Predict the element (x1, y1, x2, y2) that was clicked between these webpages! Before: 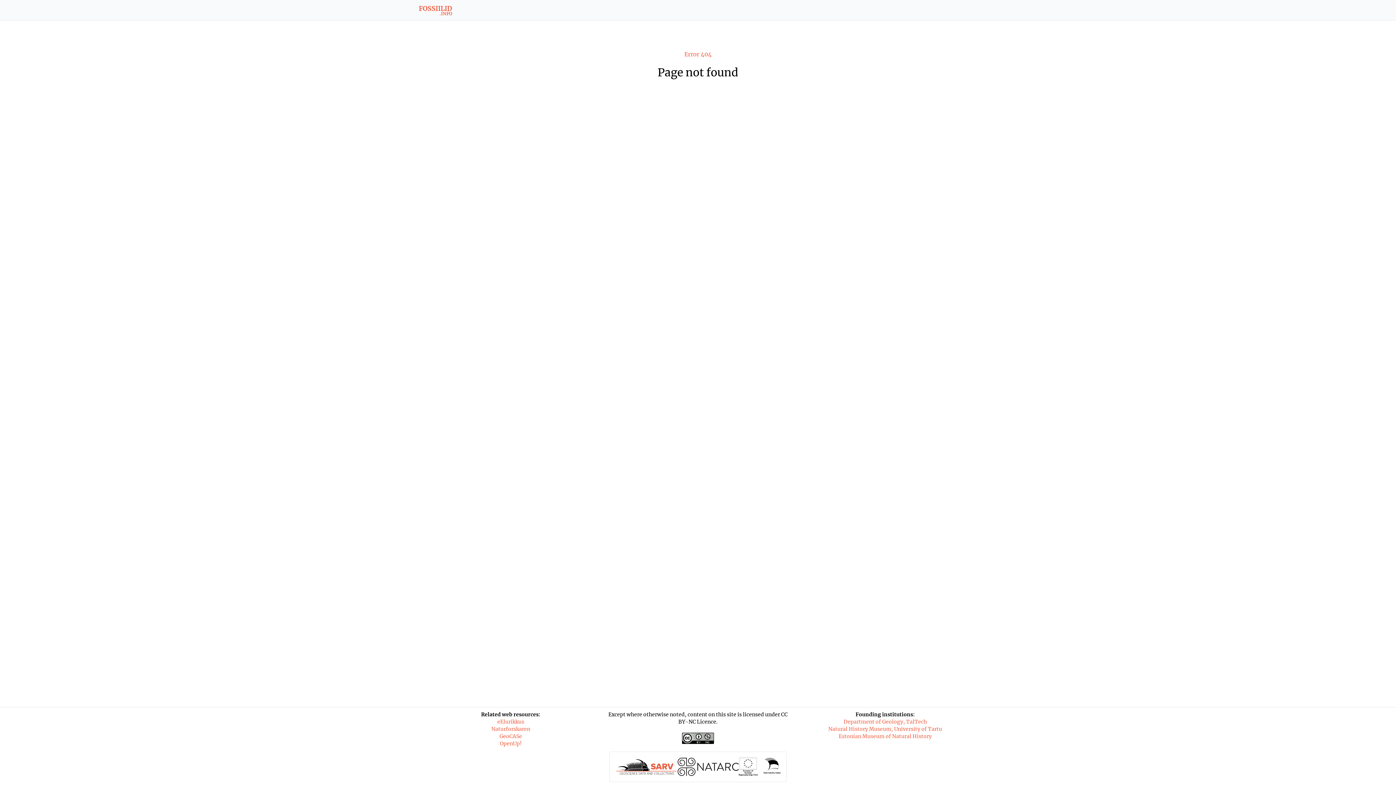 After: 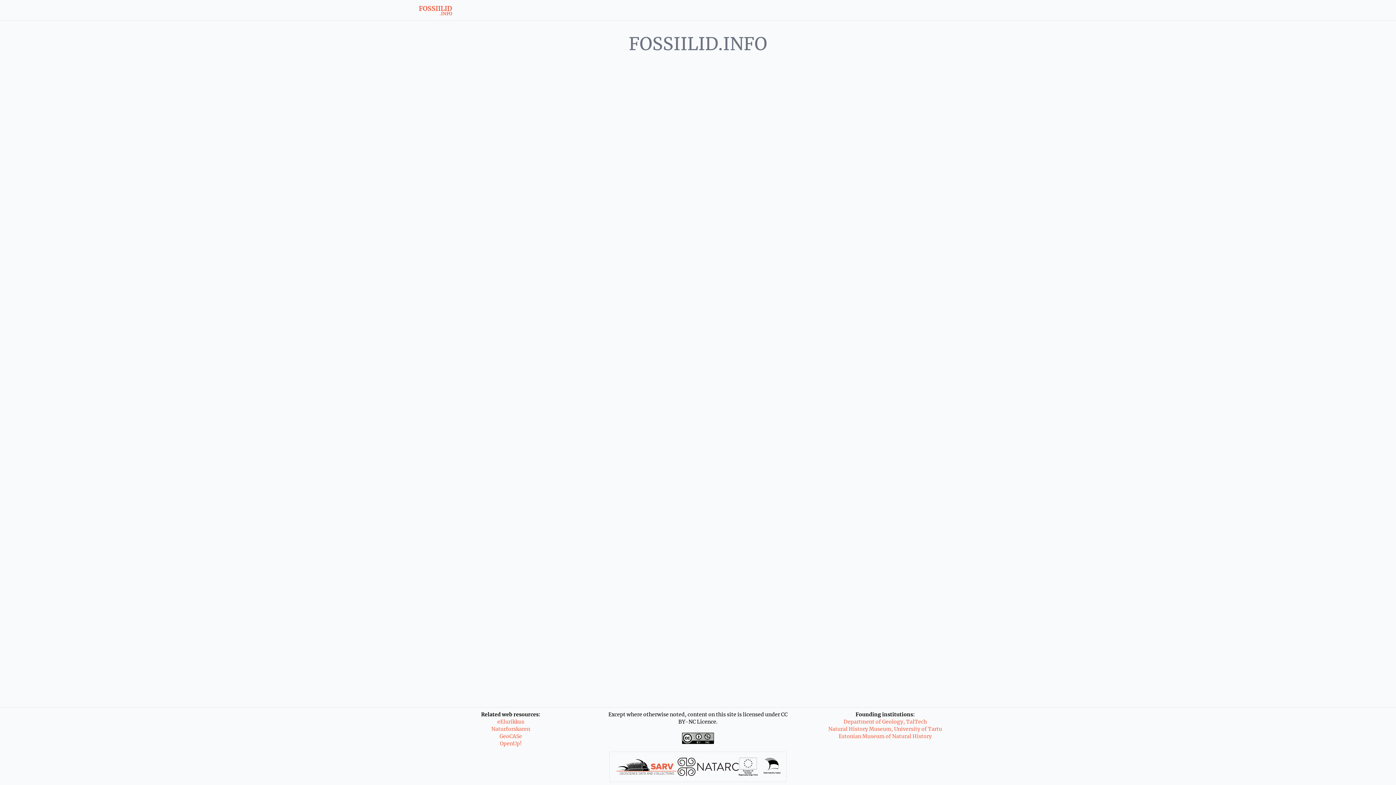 Action: label: FOSSIILID
.INFO bbox: (418, 3, 452, 16)